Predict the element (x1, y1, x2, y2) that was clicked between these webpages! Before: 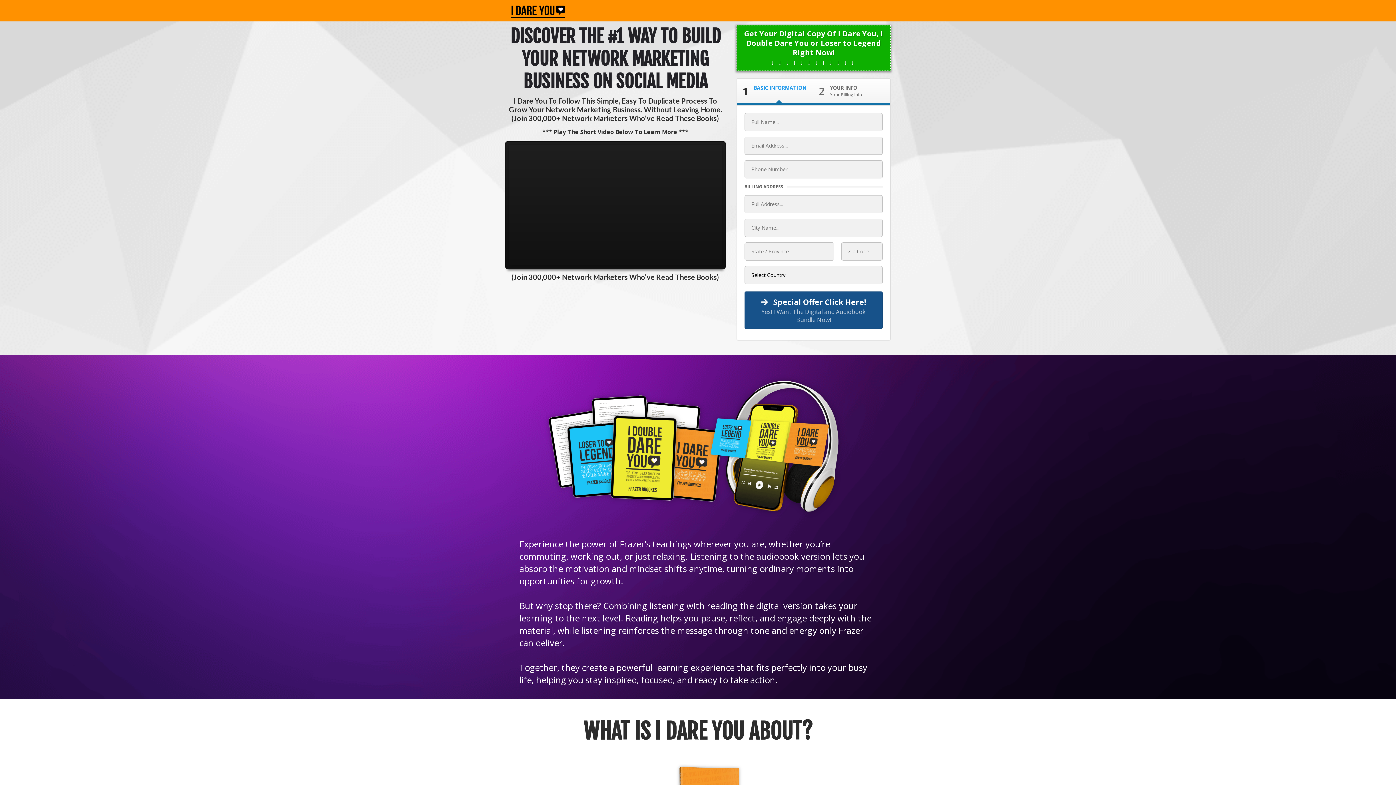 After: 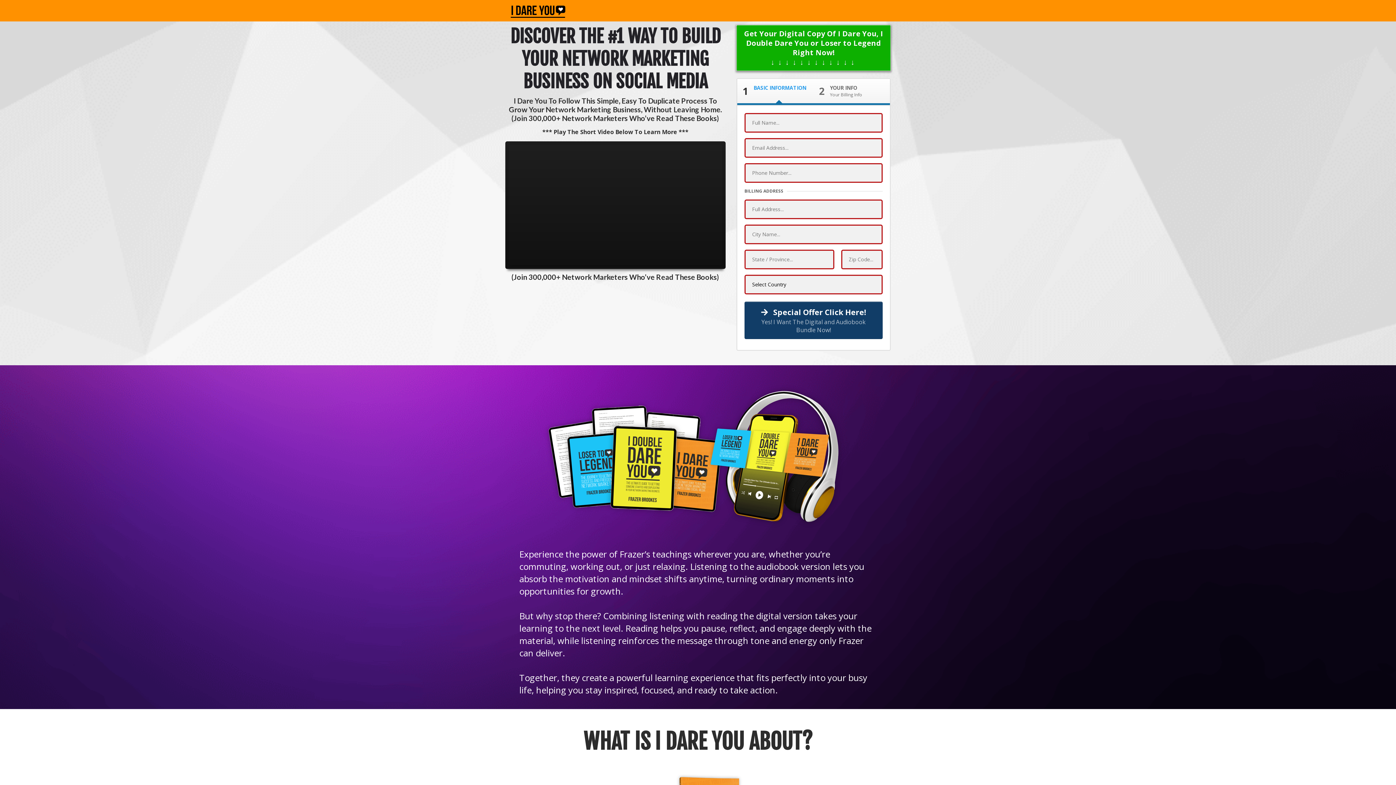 Action: label: Special Offer Click Here!
Yes! I Want The Digital and Audiobook Bundle Now! bbox: (744, 291, 882, 329)